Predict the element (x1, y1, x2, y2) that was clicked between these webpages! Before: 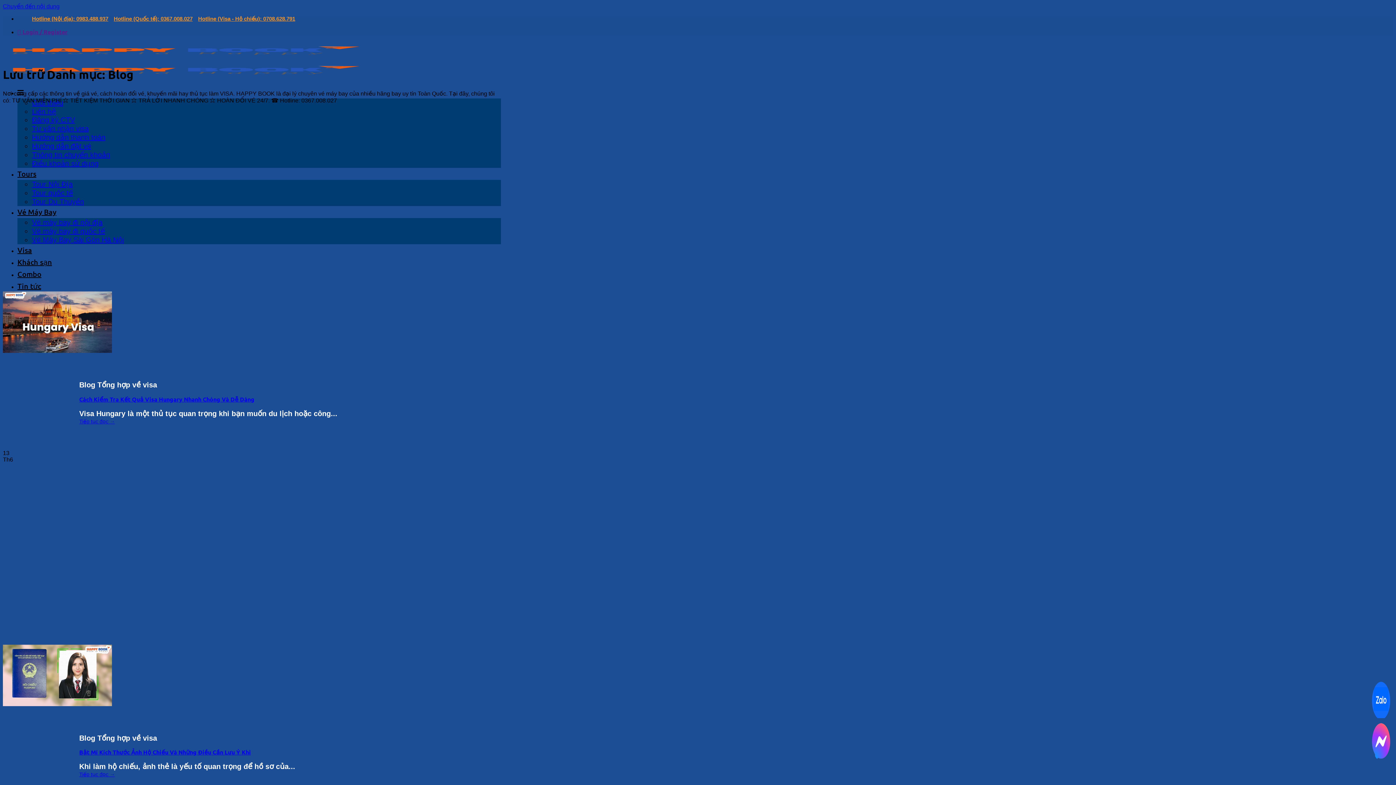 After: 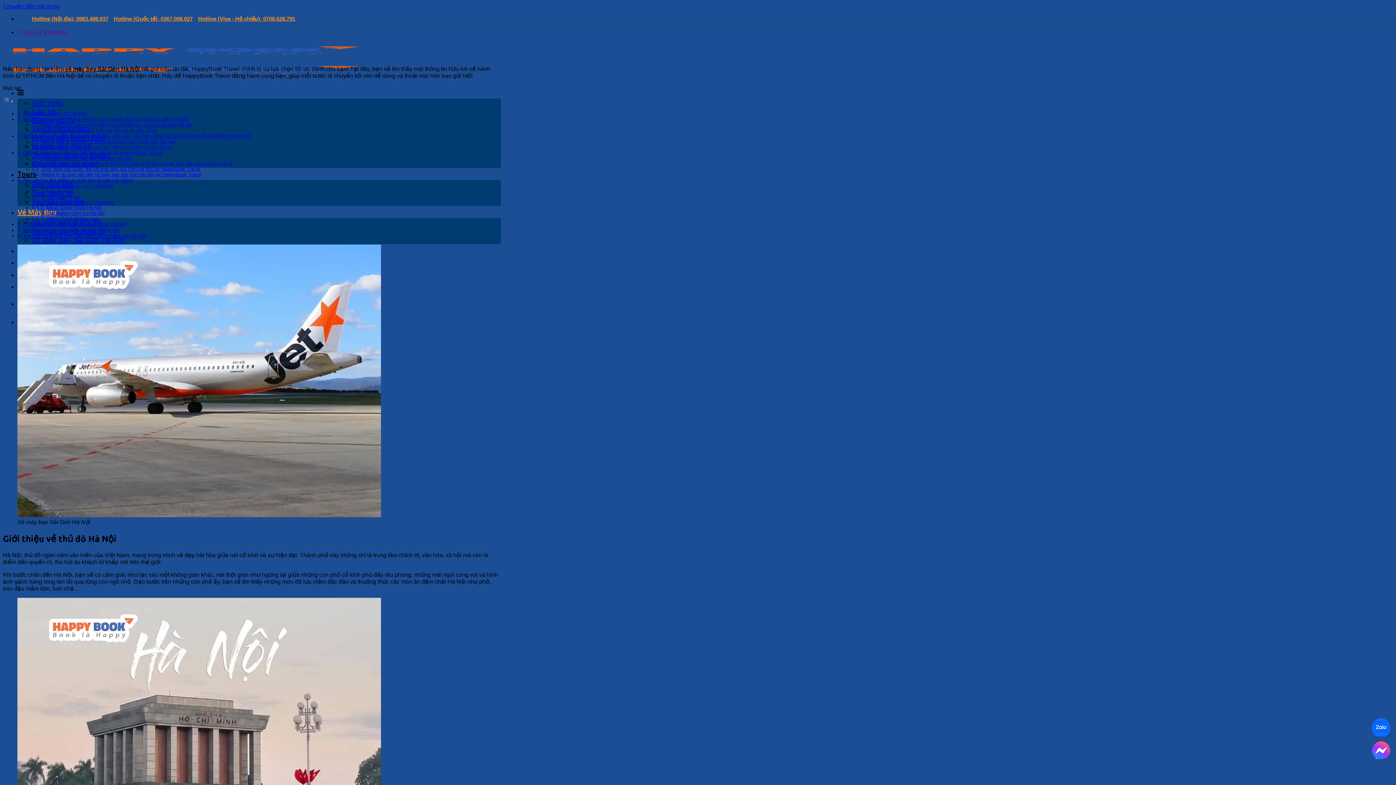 Action: label: Vé Máy Bay Sài Gòn Hà Nội bbox: (32, 236, 124, 244)